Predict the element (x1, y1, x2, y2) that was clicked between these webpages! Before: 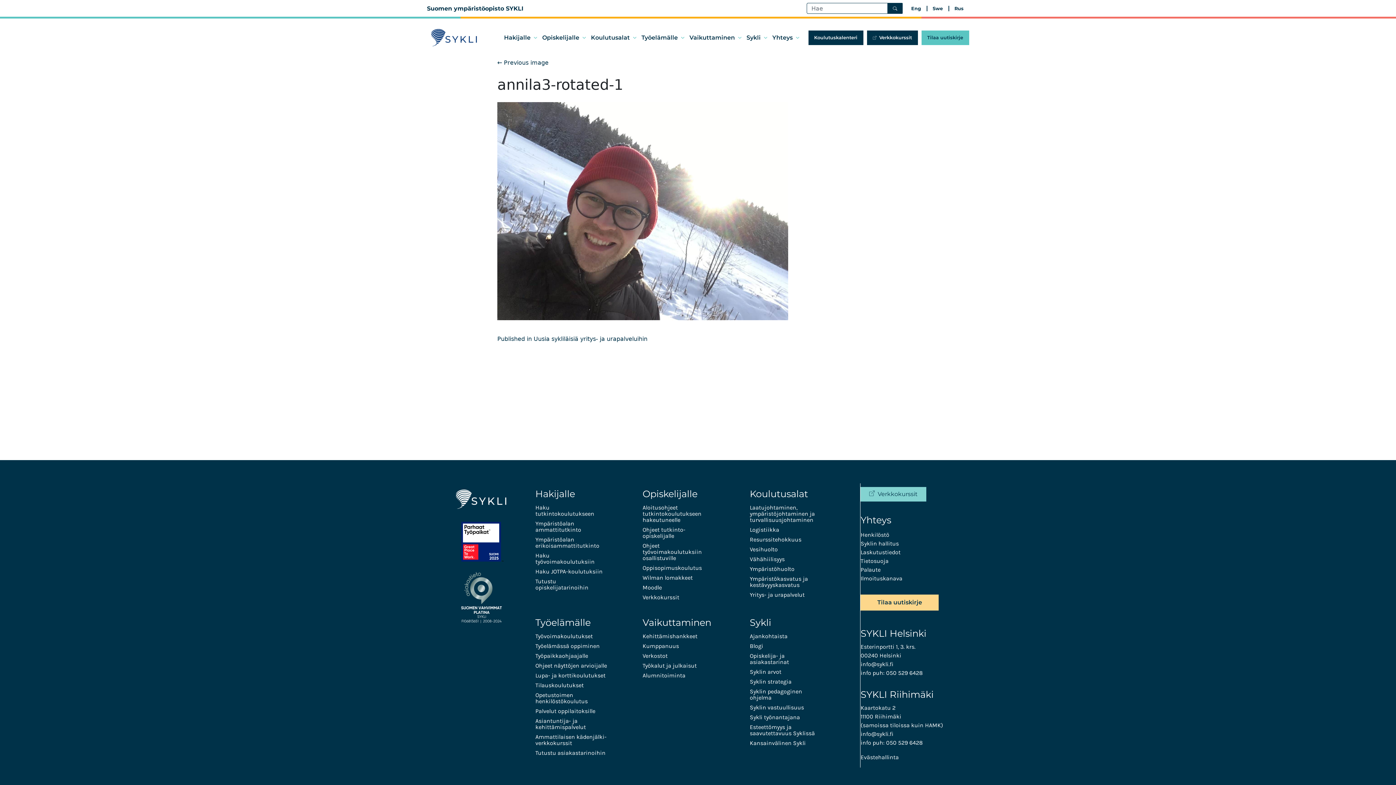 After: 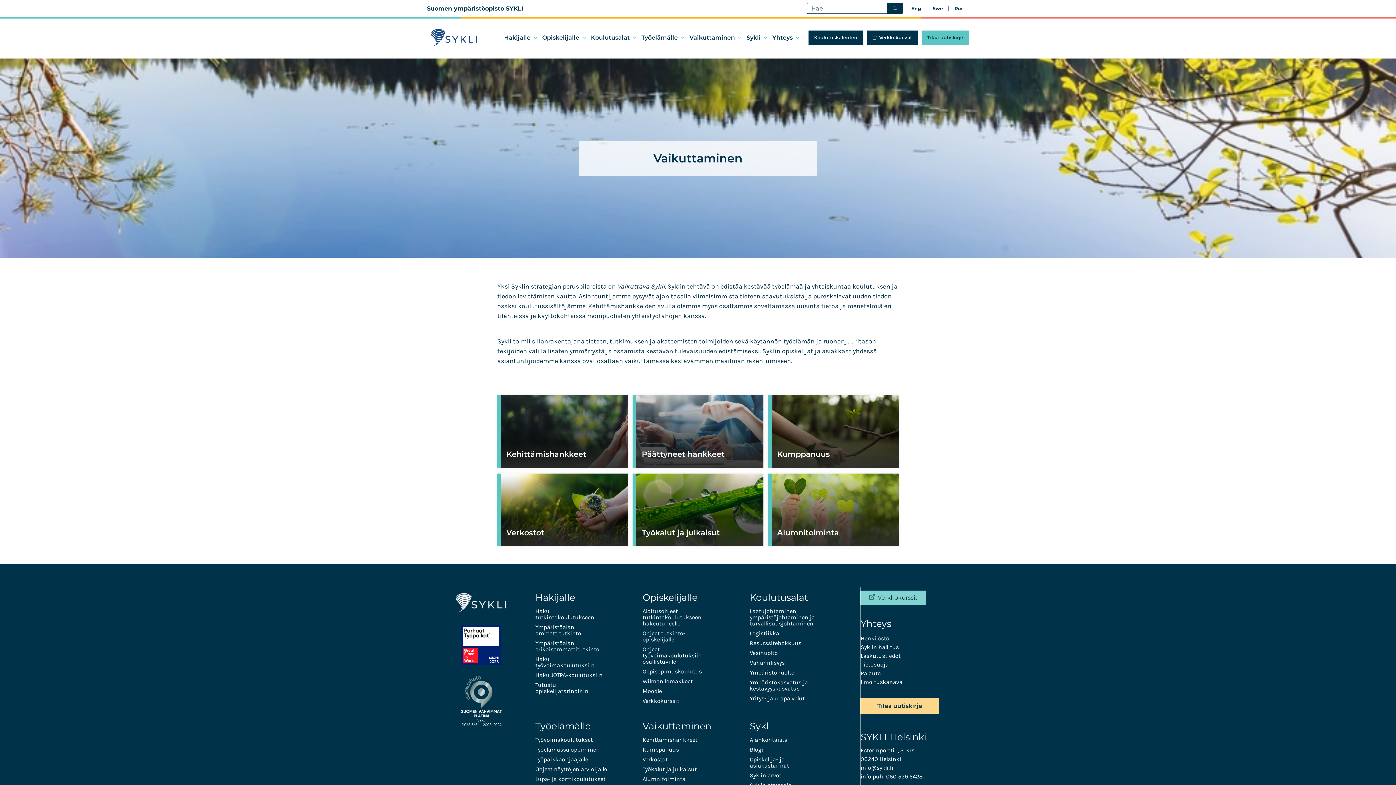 Action: label: Vaikuttaminen bbox: (642, 617, 711, 628)